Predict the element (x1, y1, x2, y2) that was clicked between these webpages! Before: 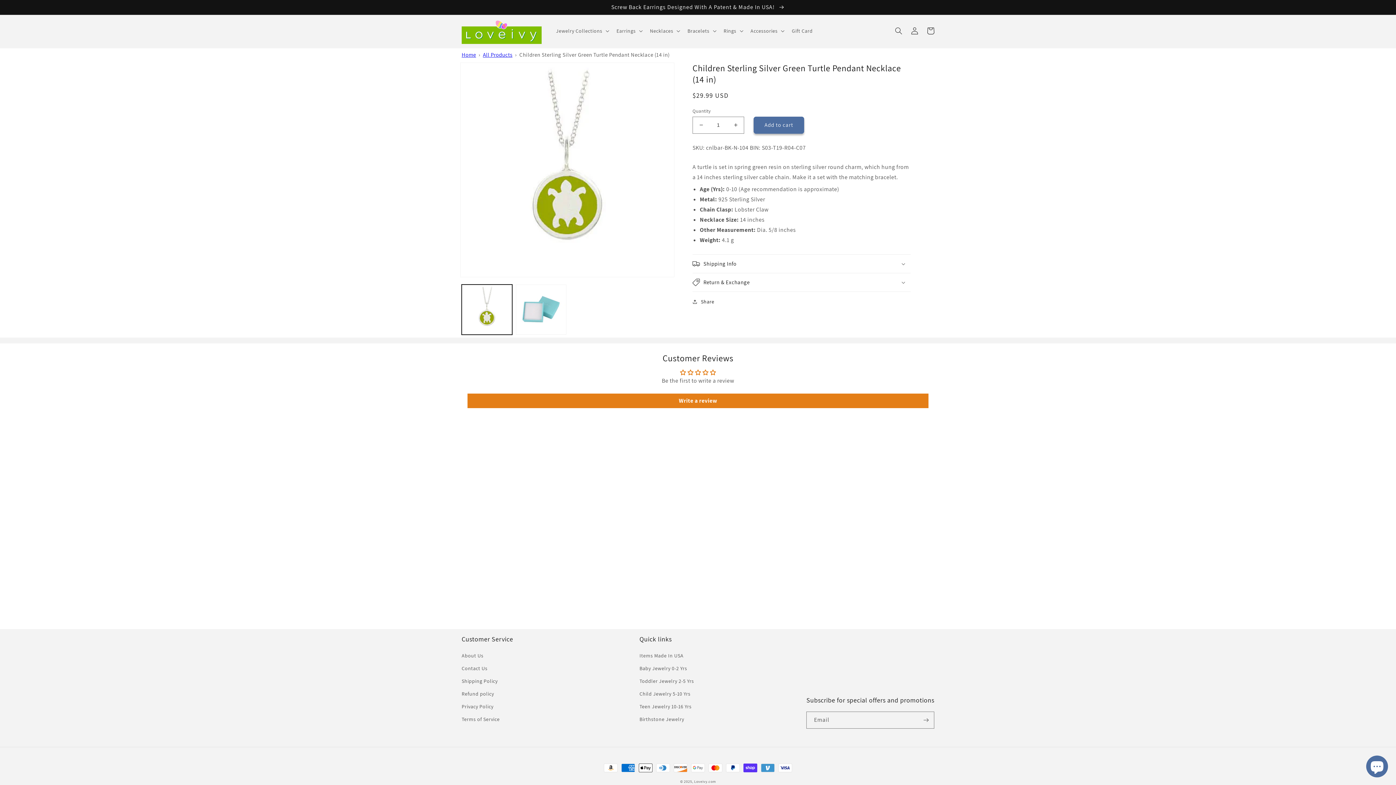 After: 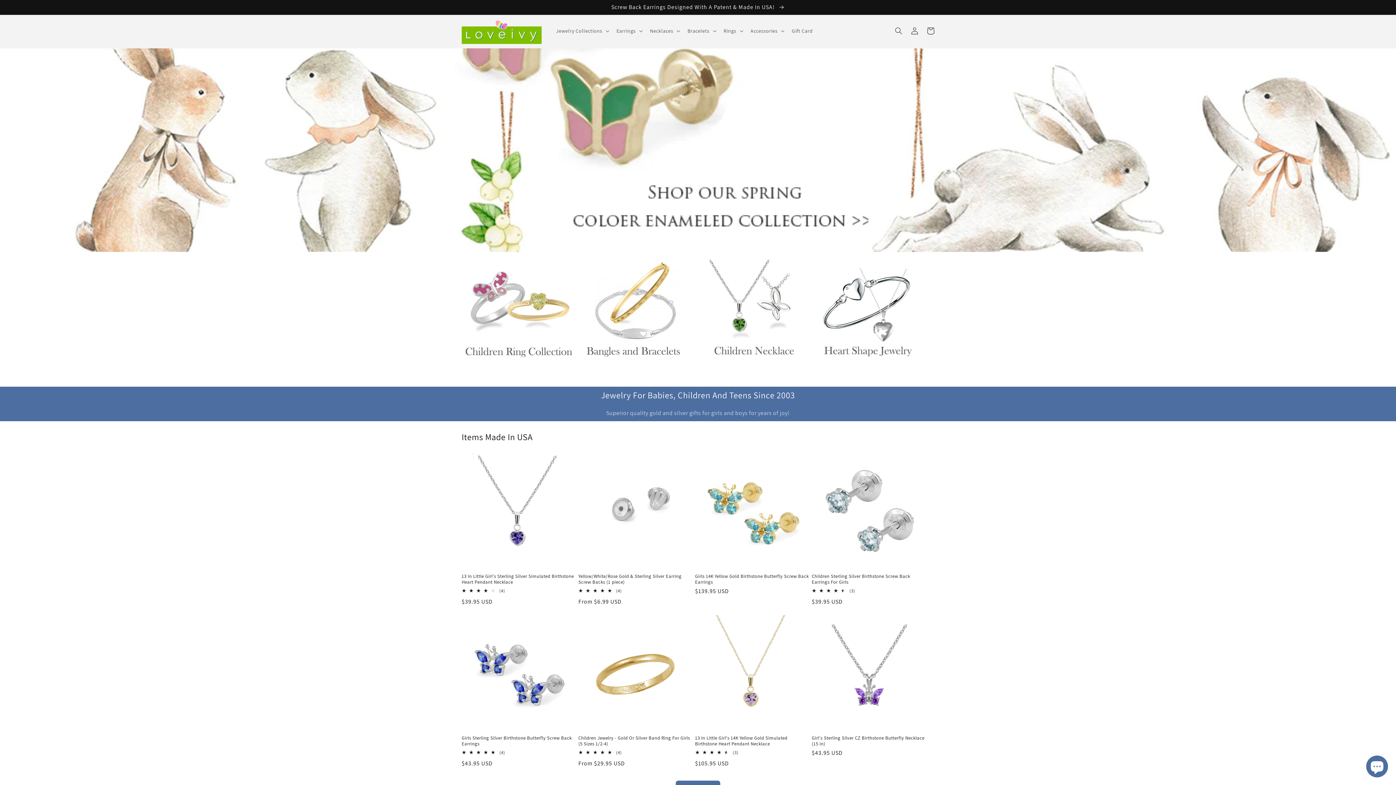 Action: bbox: (459, 14, 544, 46)